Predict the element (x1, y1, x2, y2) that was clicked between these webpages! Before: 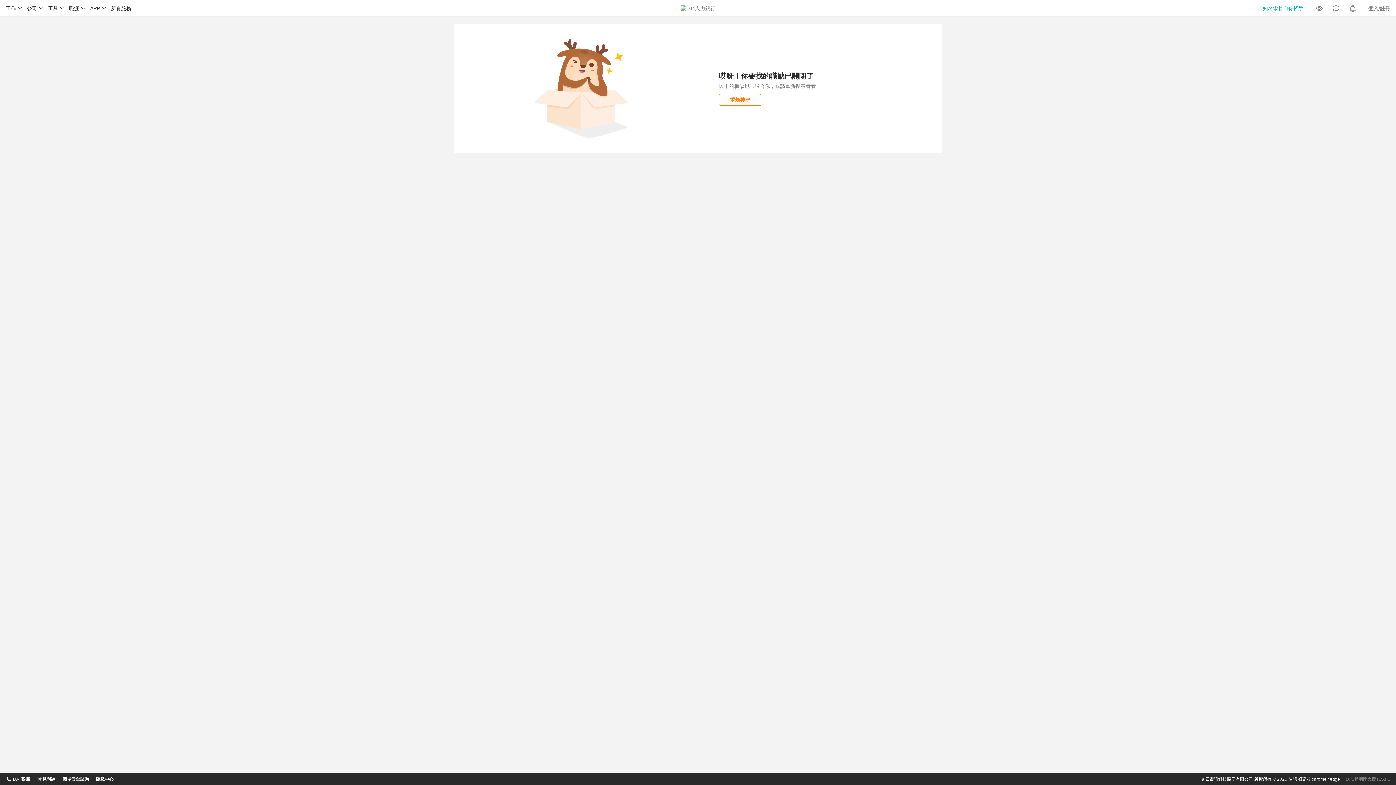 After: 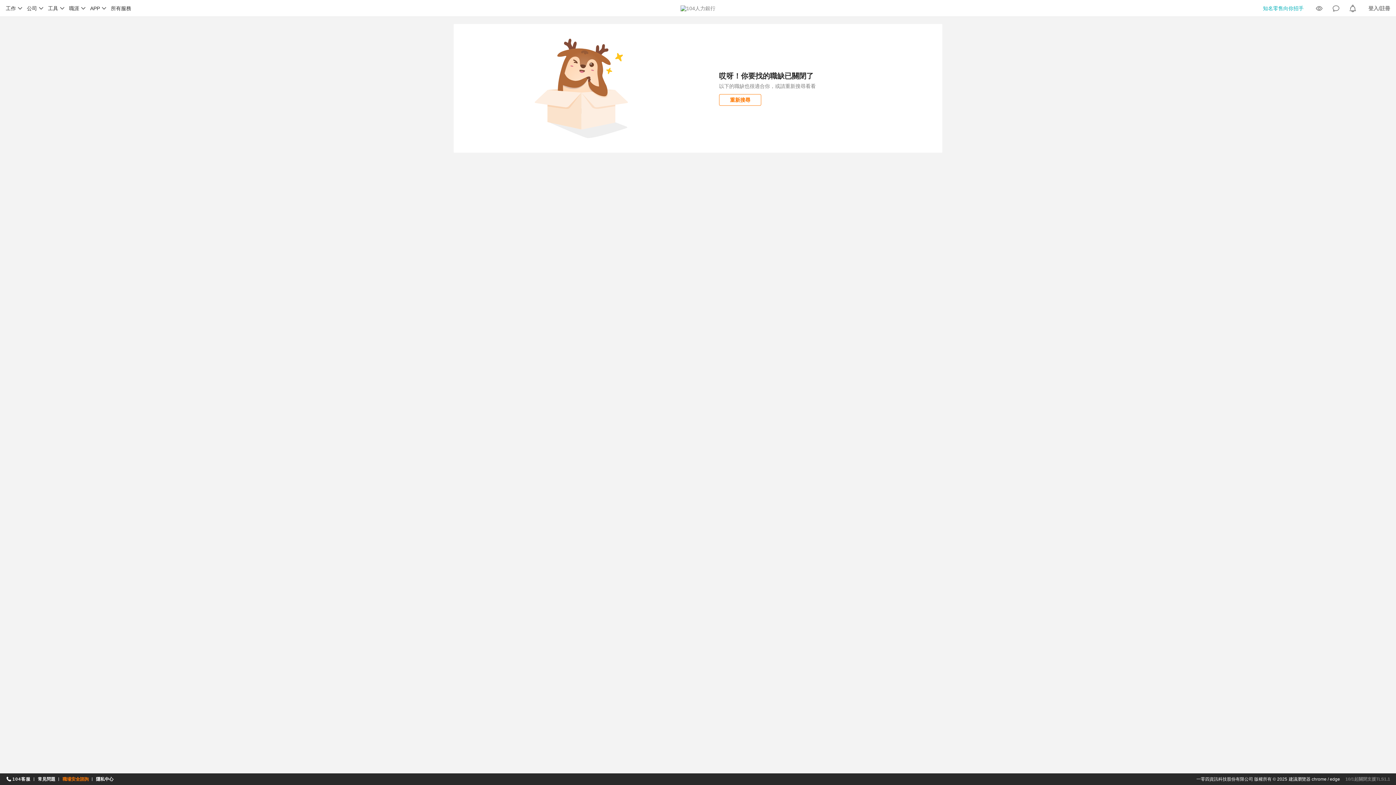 Action: label: 職場安全諮詢 bbox: (62, 774, 88, 784)